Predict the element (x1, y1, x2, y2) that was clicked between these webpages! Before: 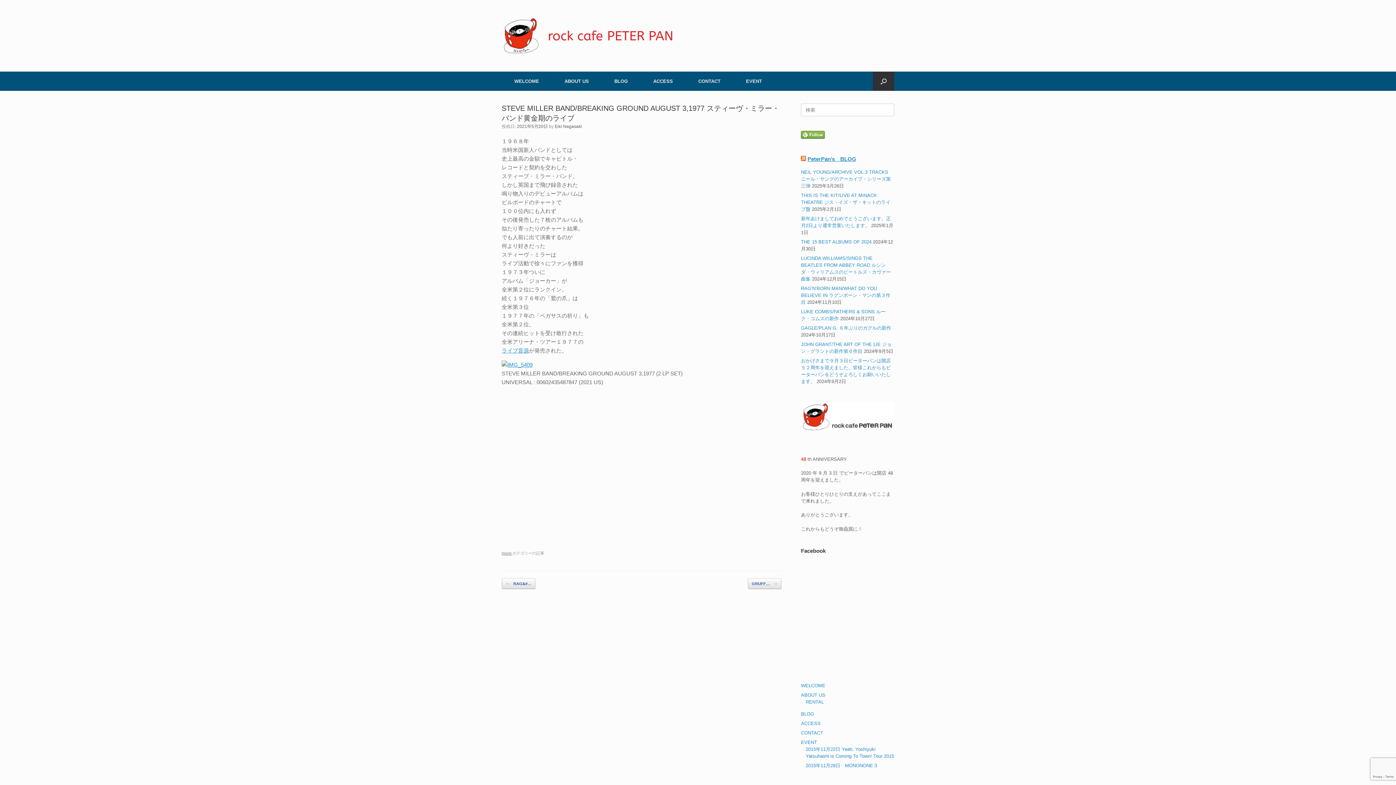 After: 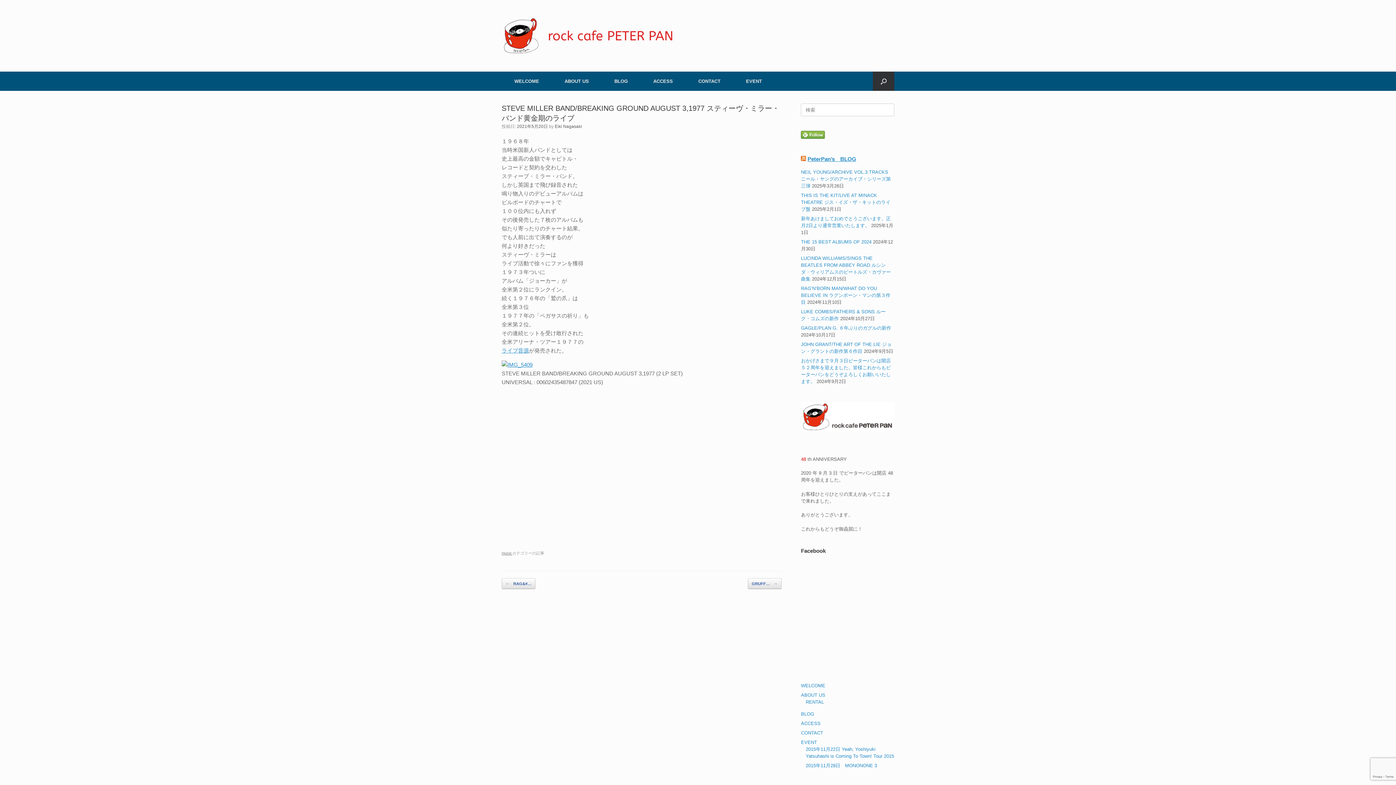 Action: bbox: (801, 134, 825, 139)